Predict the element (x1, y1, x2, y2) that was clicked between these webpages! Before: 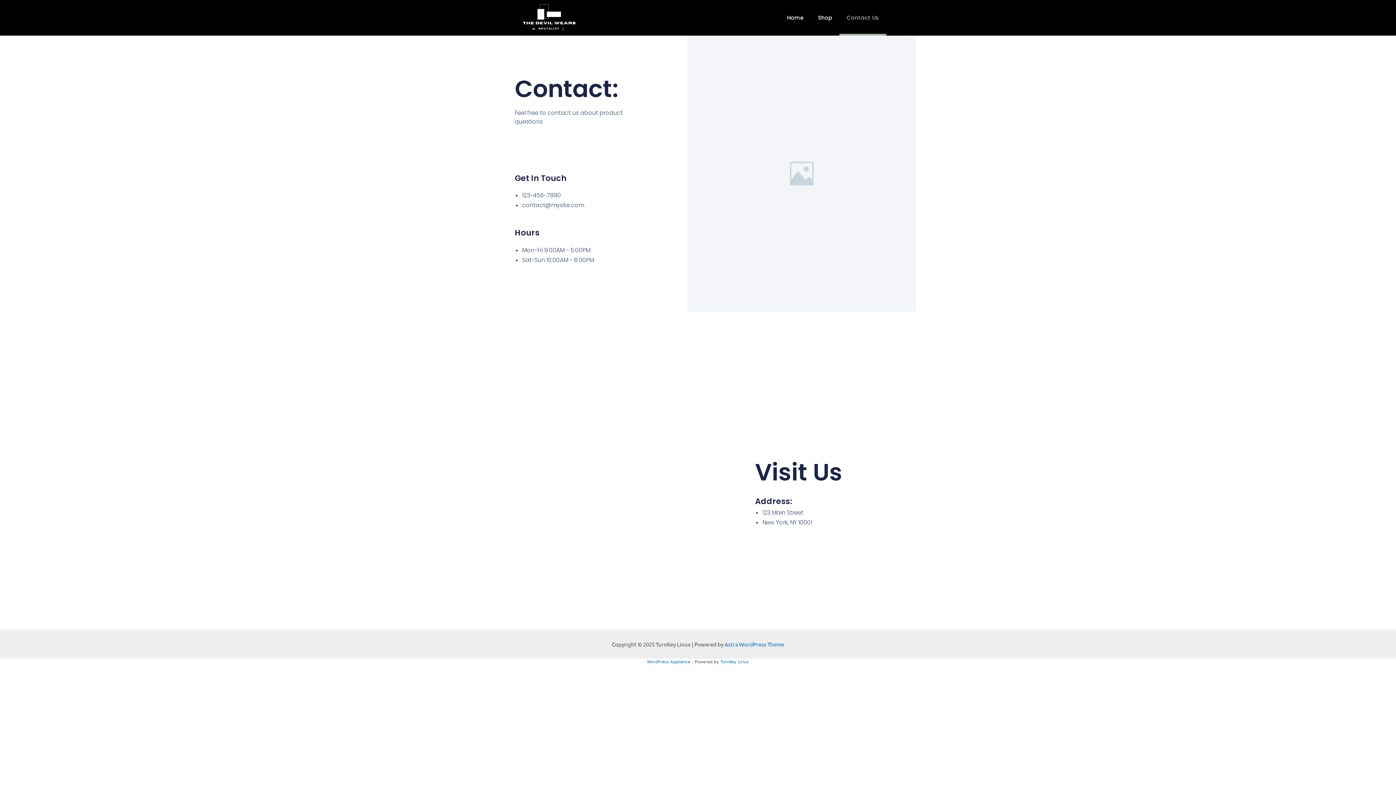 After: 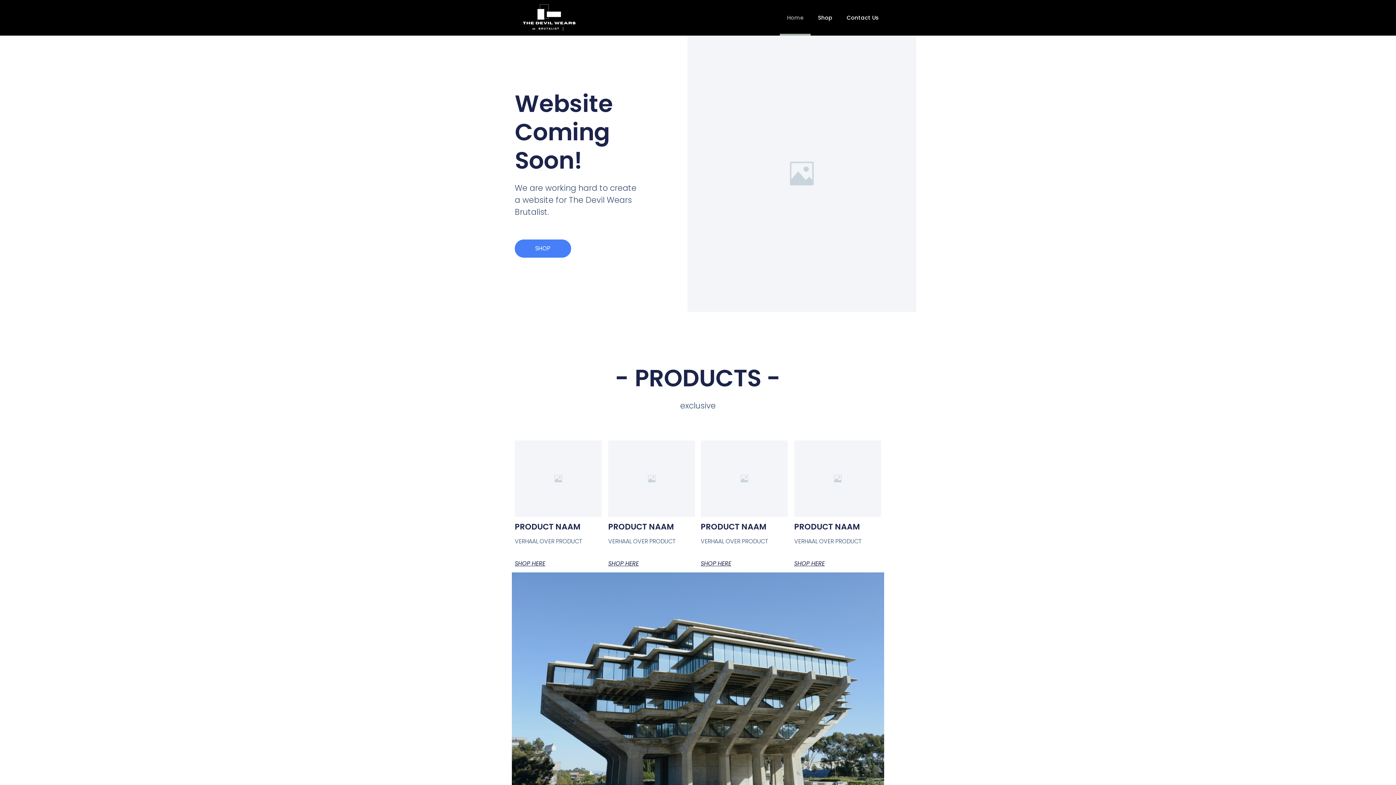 Action: bbox: (490, 1, 608, 34)